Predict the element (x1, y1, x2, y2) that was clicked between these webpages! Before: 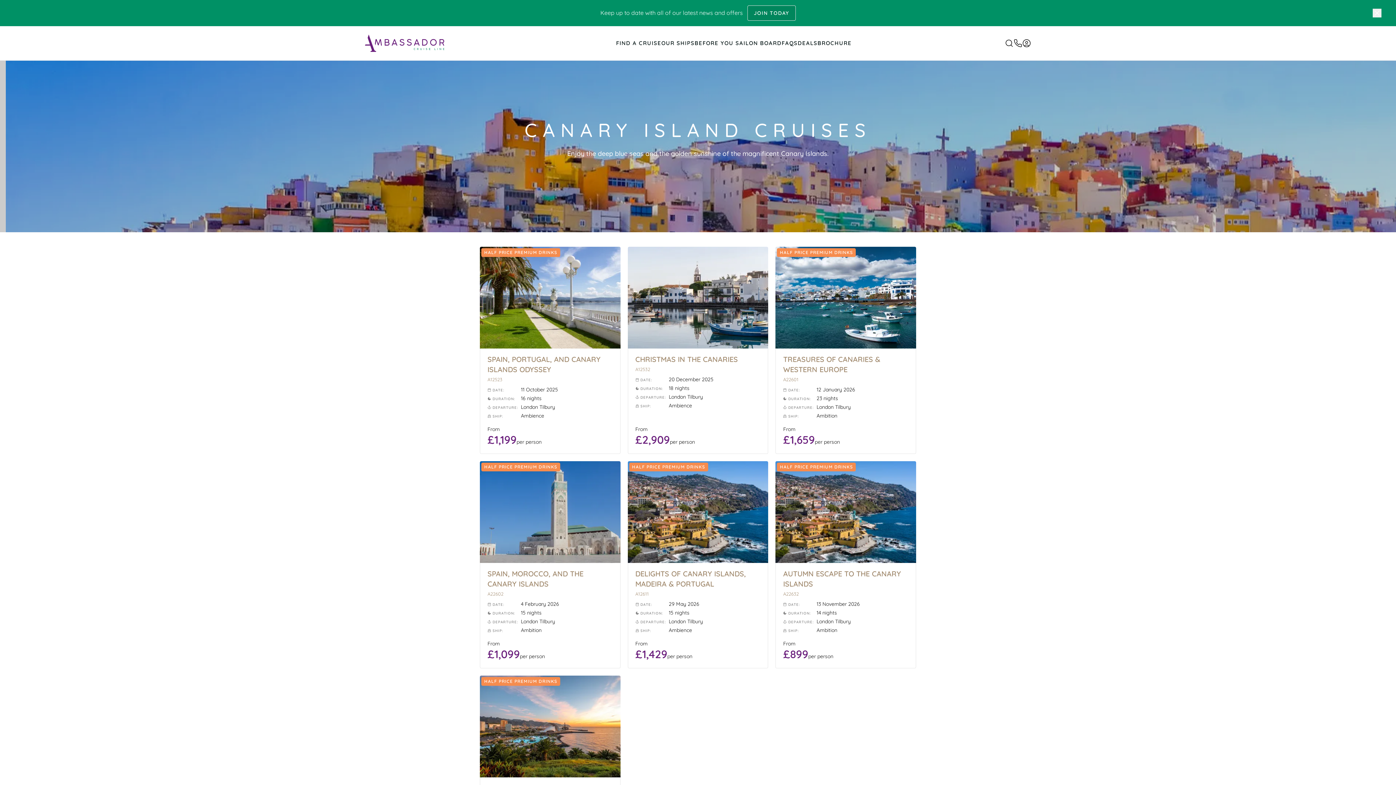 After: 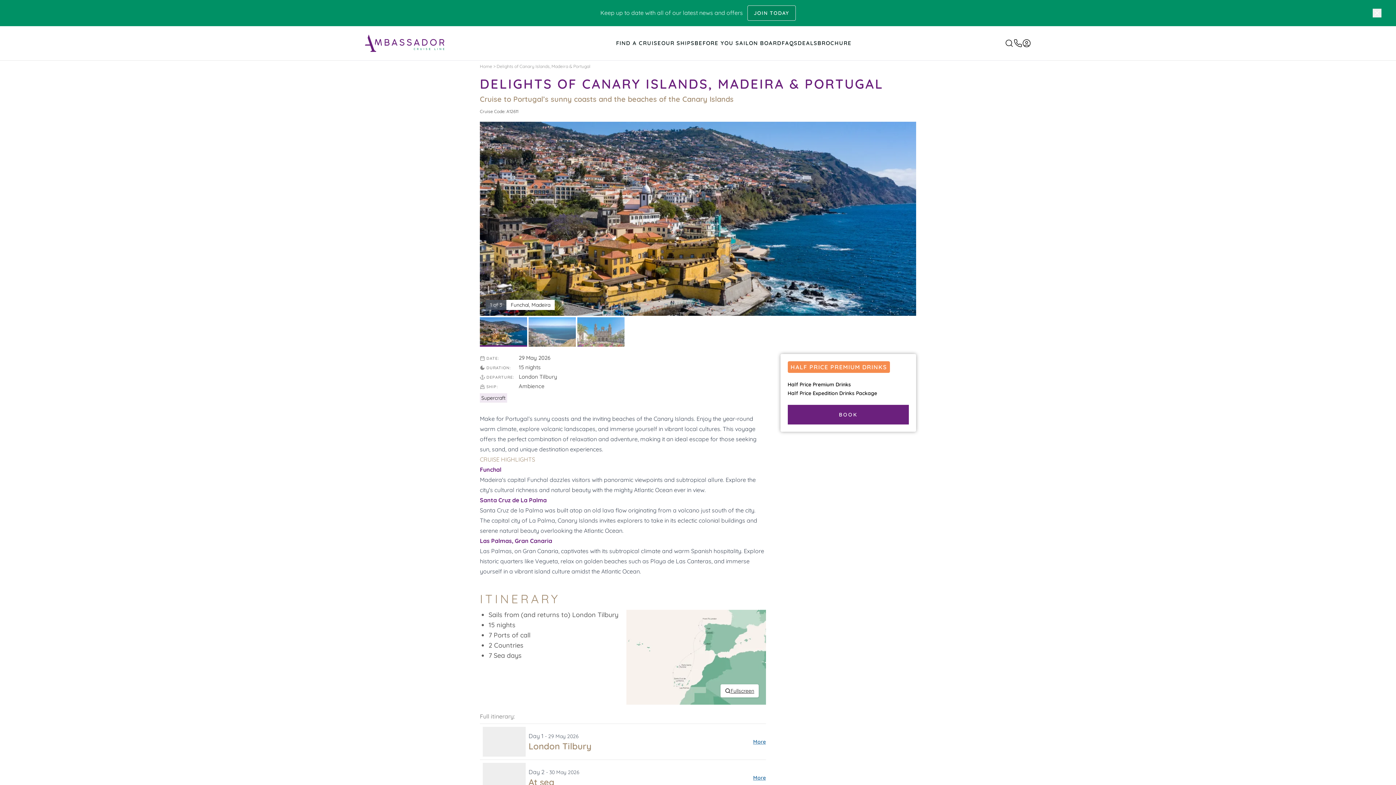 Action: label: HALF PRICE PREMIUM DRINKS
DELIGHTS OF CANARY ISLANDS, MADEIRA & PORTUGAL
A12611
DATE:
29 May 2026
DURATION:
15 nights
DEPARTURE:
London Tilbury
SHIP:
Ambience
From
£1,429
per person bbox: (627, 461, 768, 668)